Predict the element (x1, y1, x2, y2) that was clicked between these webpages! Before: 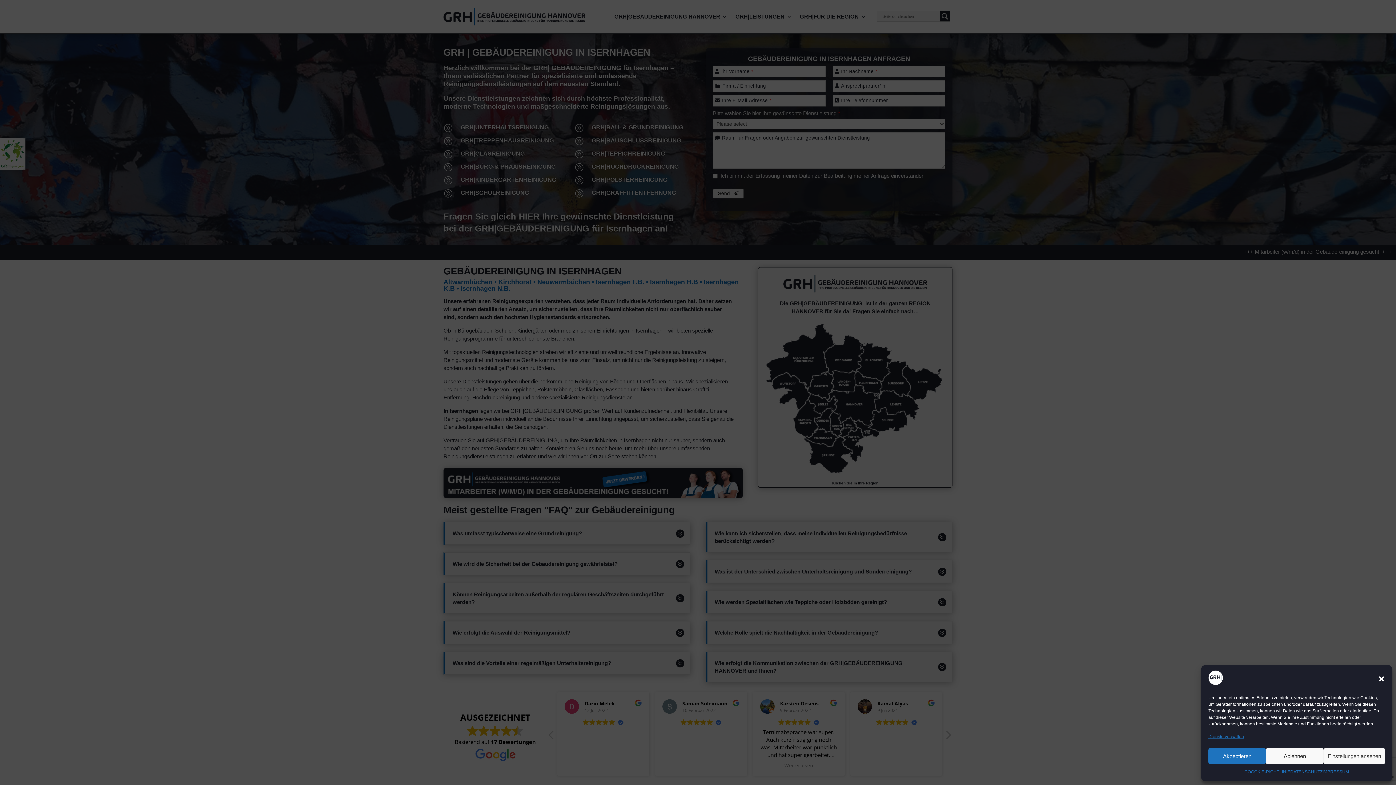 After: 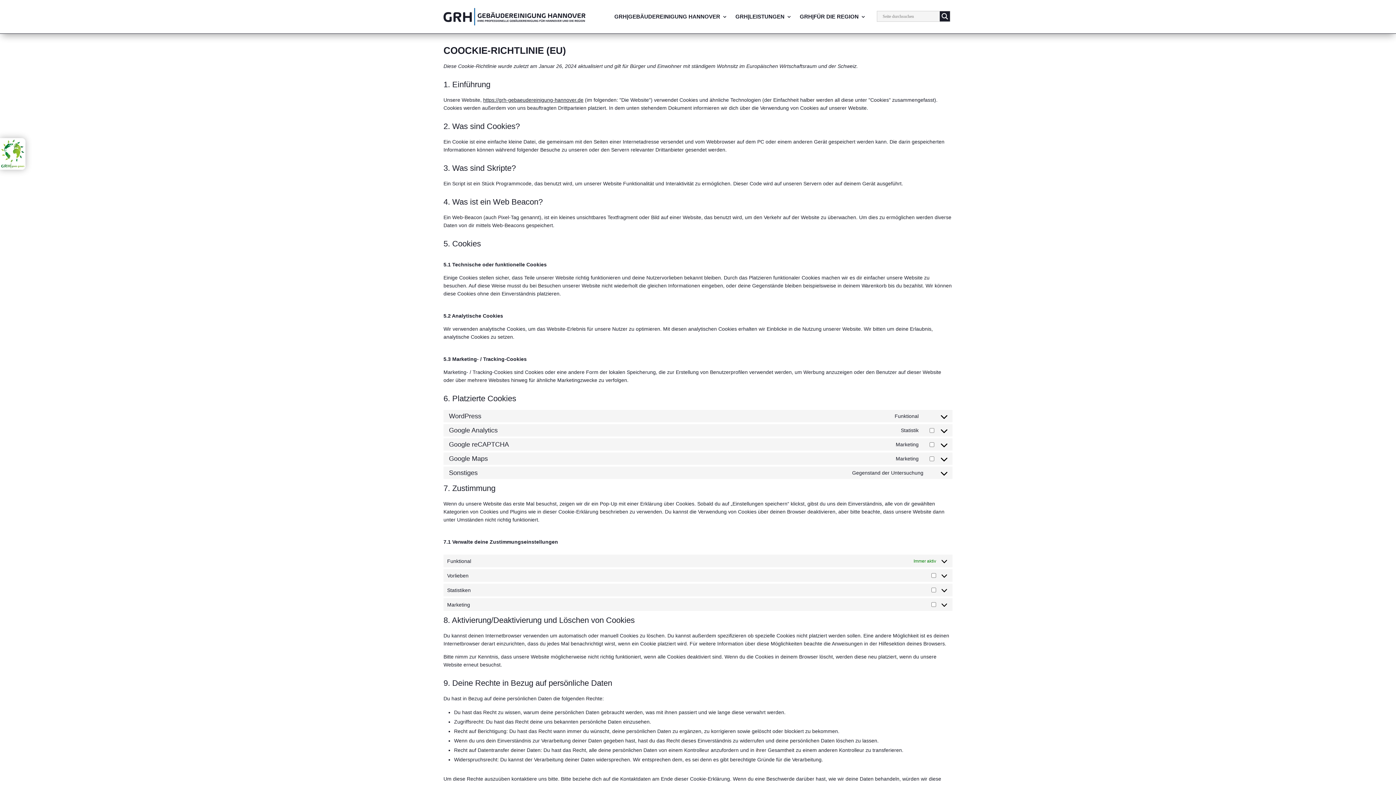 Action: bbox: (1244, 768, 1290, 776) label: COOCKIE-RICHTLINIE